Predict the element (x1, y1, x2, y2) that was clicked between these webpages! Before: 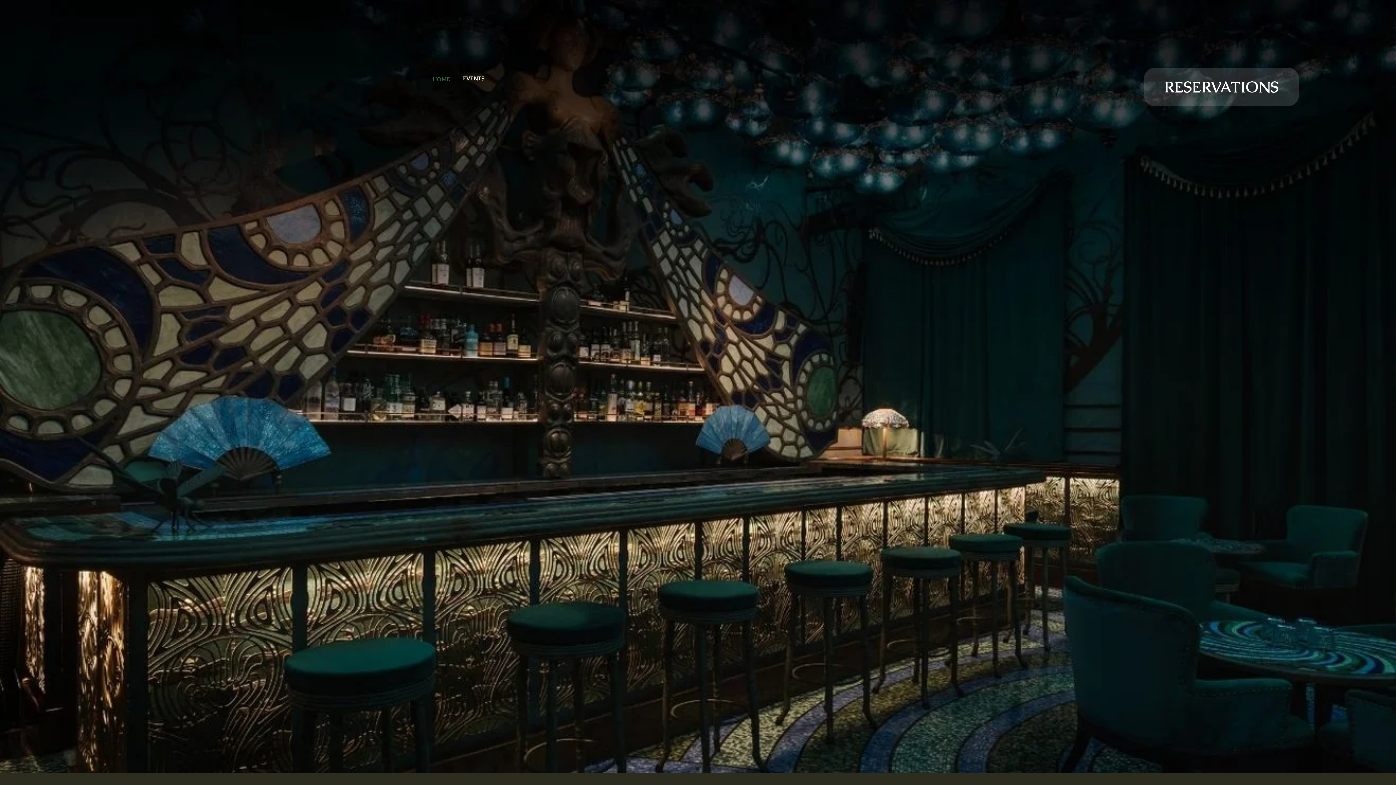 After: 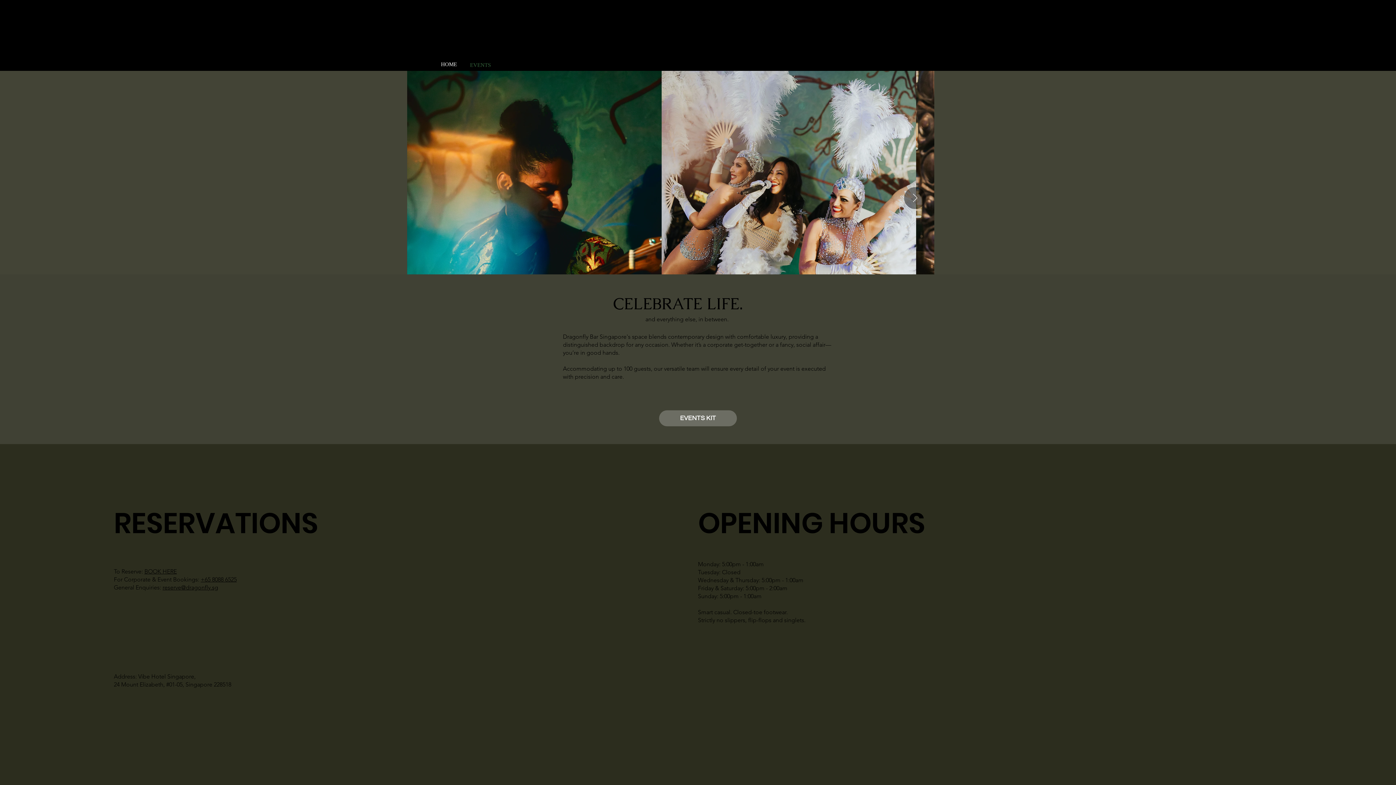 Action: label: EVENTS bbox: (459, 73, 488, 83)